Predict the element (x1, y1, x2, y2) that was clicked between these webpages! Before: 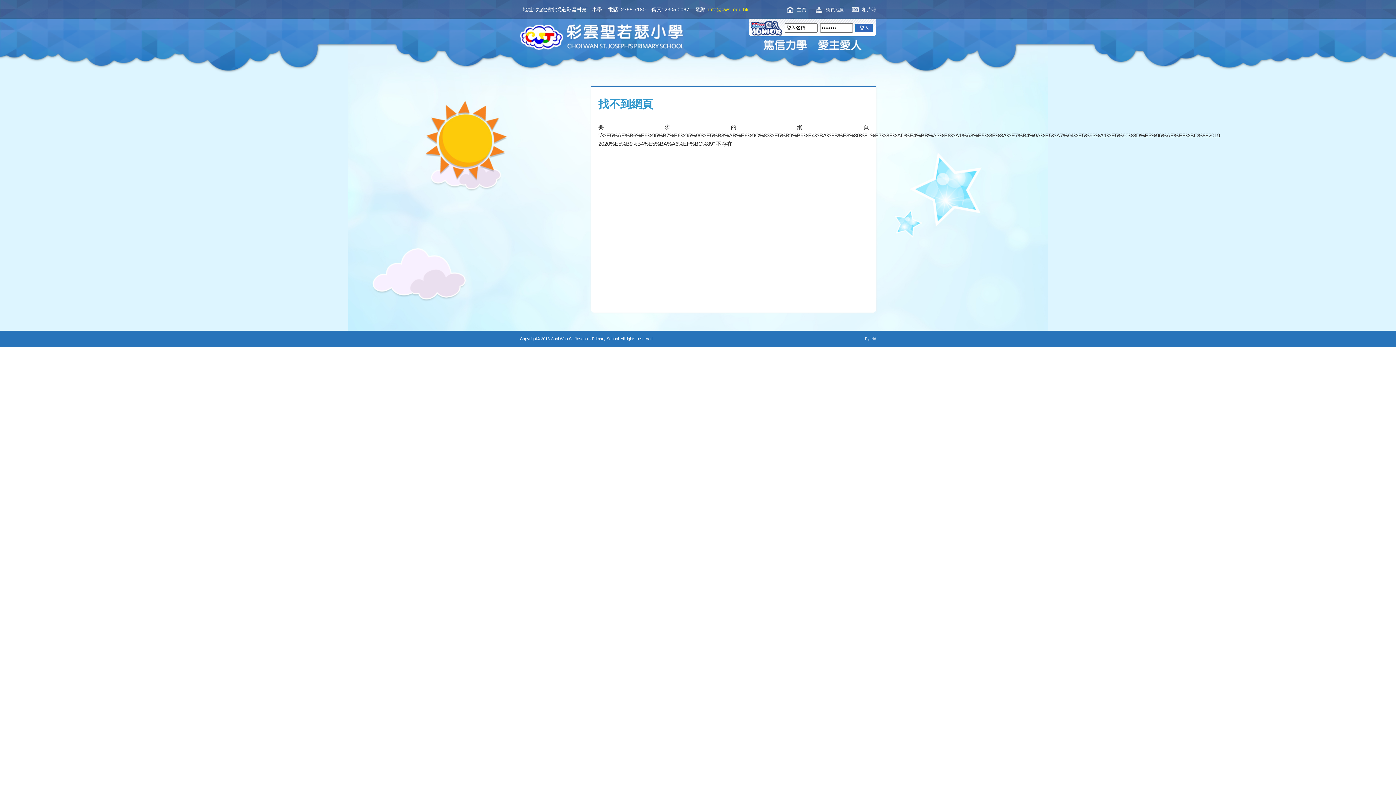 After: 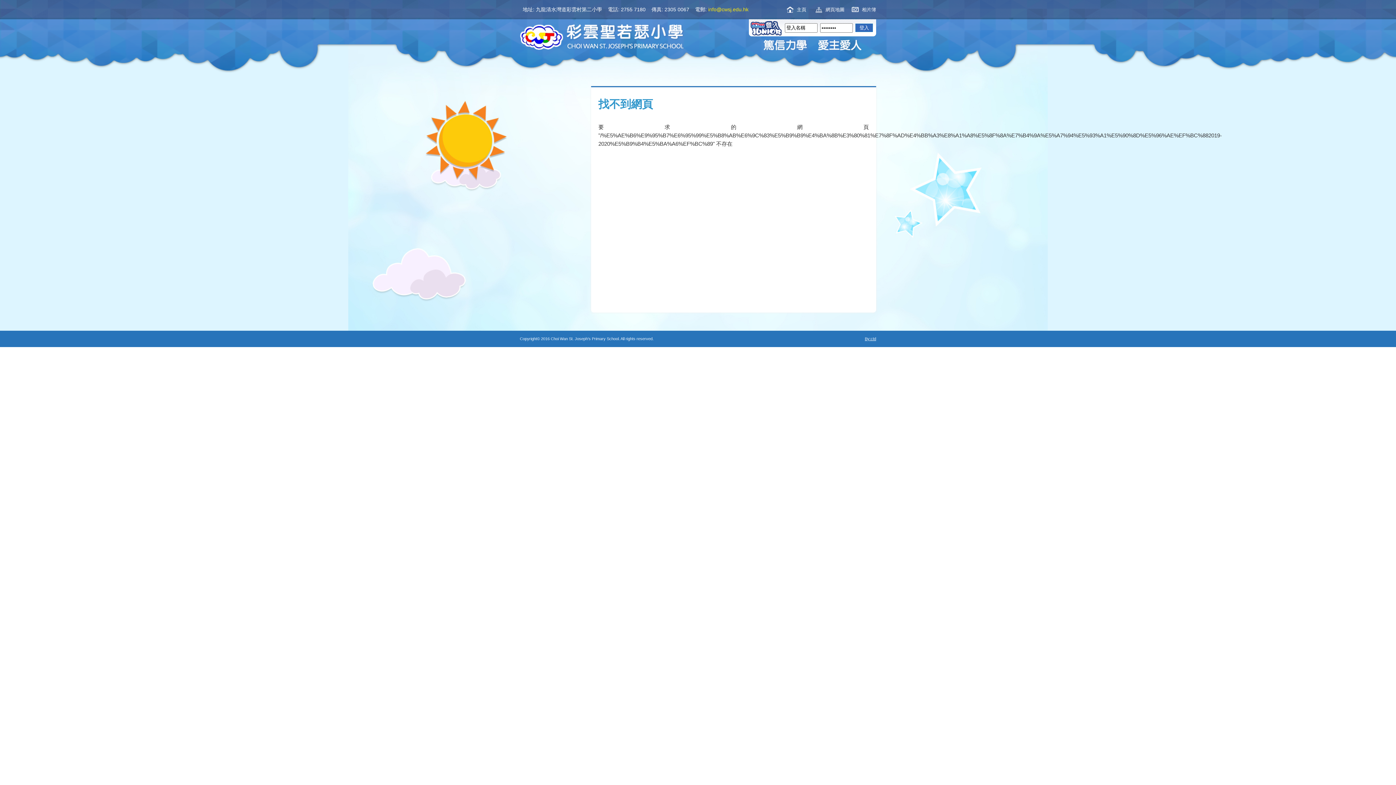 Action: bbox: (865, 336, 876, 341) label: By:ctd